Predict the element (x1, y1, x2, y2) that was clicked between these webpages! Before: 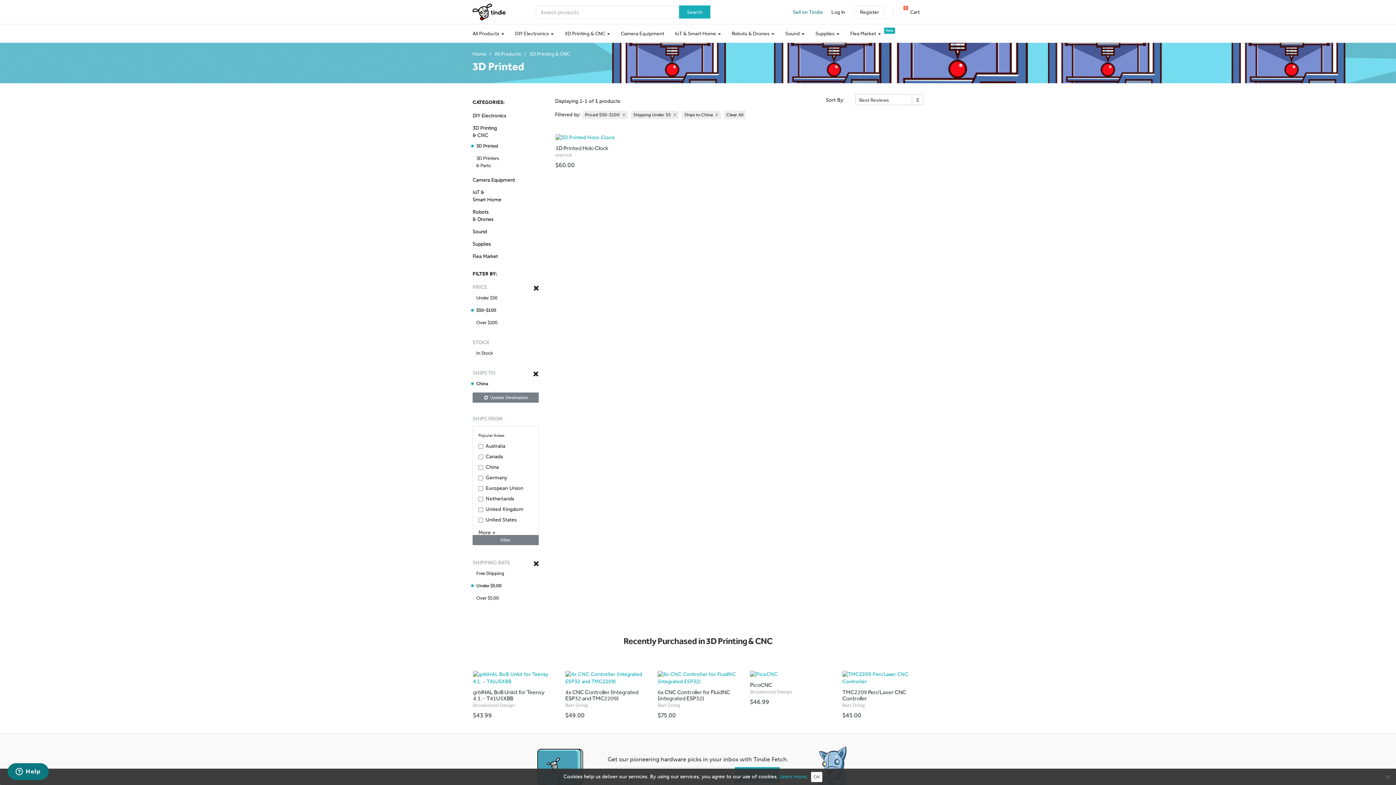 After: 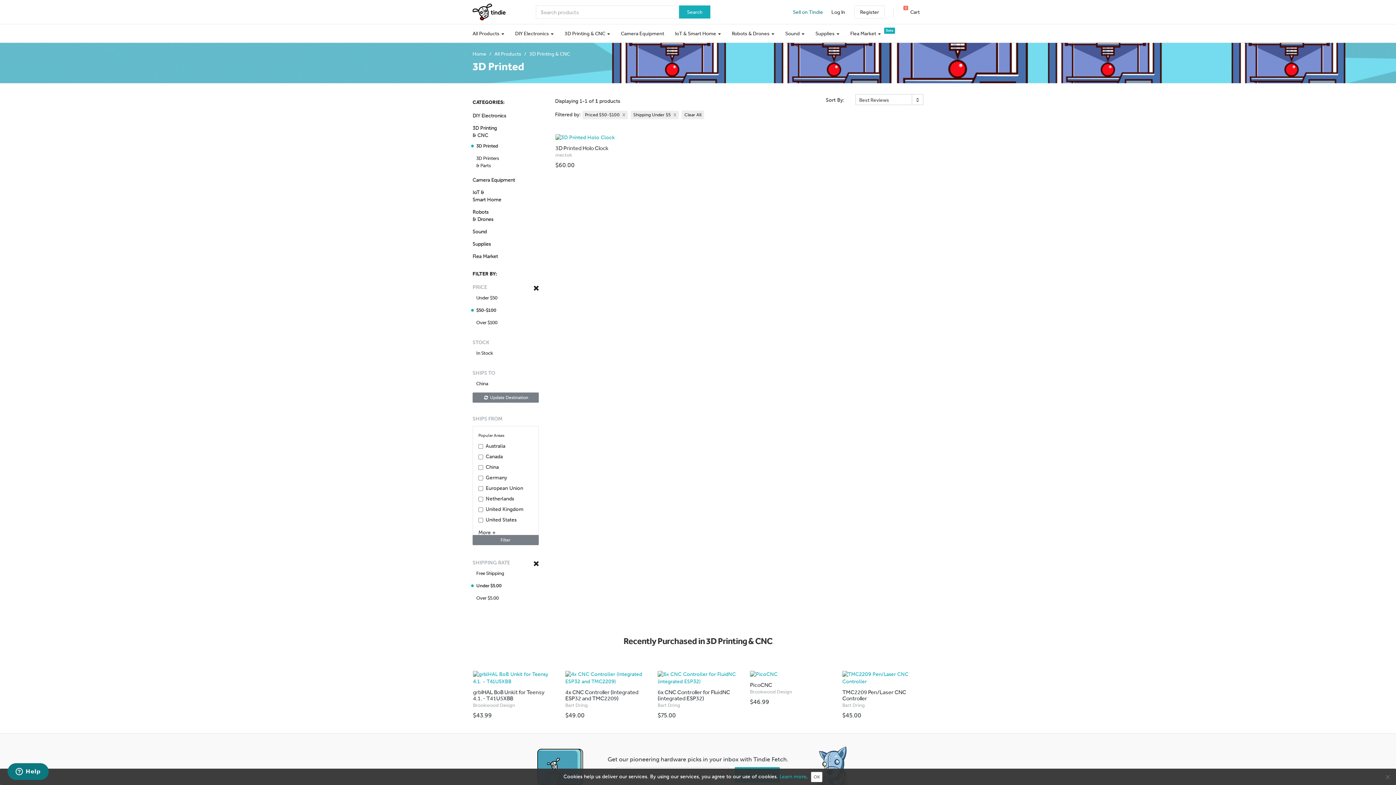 Action: bbox: (532, 369, 538, 378)